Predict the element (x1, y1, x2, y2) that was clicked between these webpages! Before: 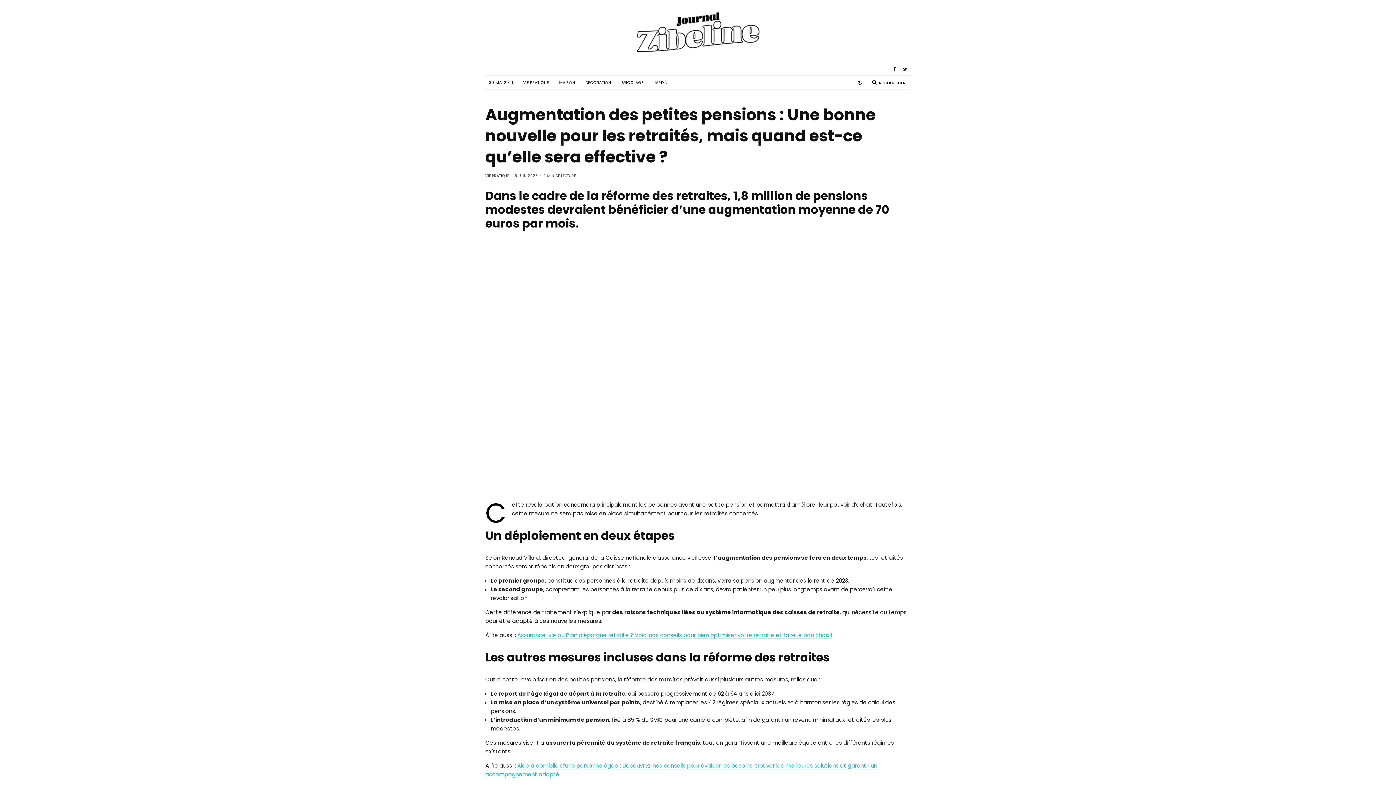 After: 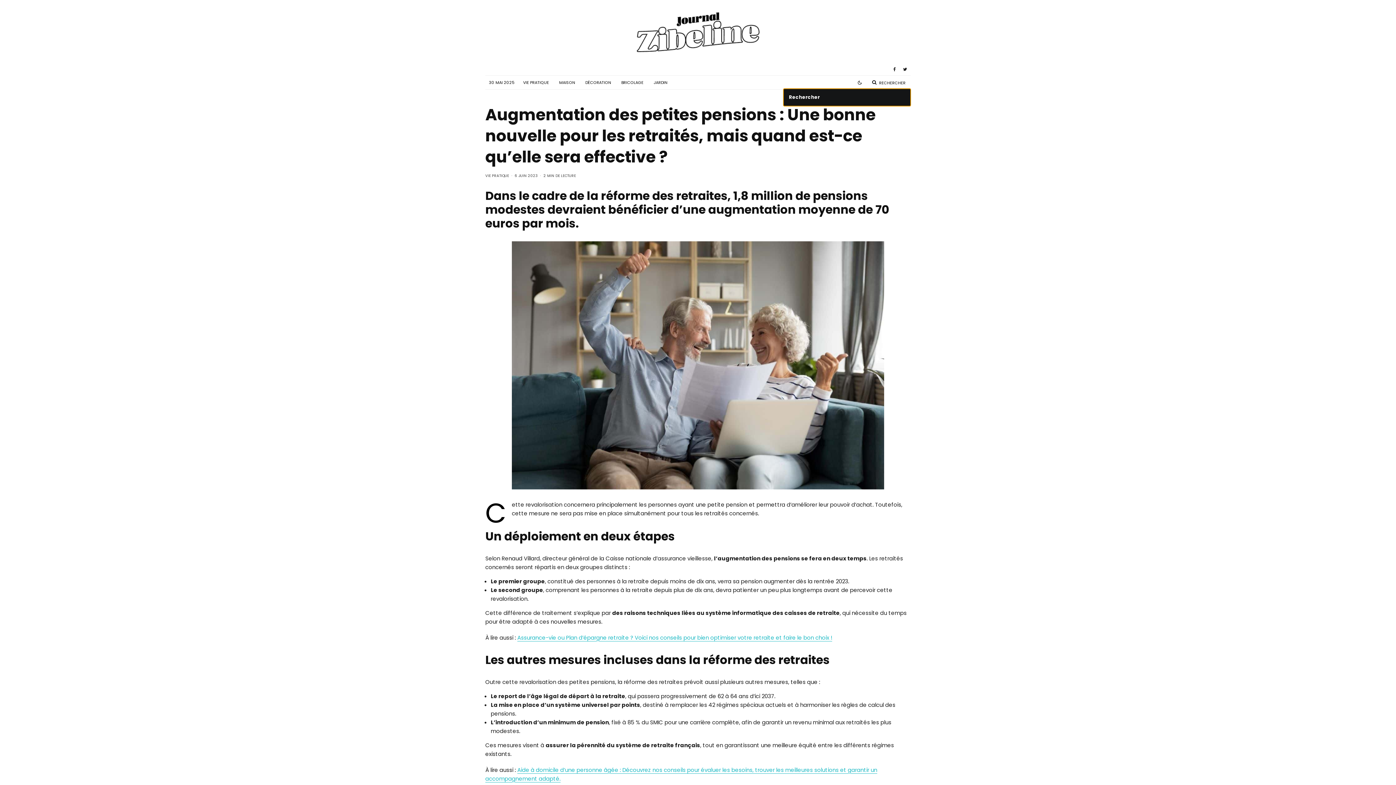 Action: bbox: (867, 76, 910, 88) label: RECHERCHER